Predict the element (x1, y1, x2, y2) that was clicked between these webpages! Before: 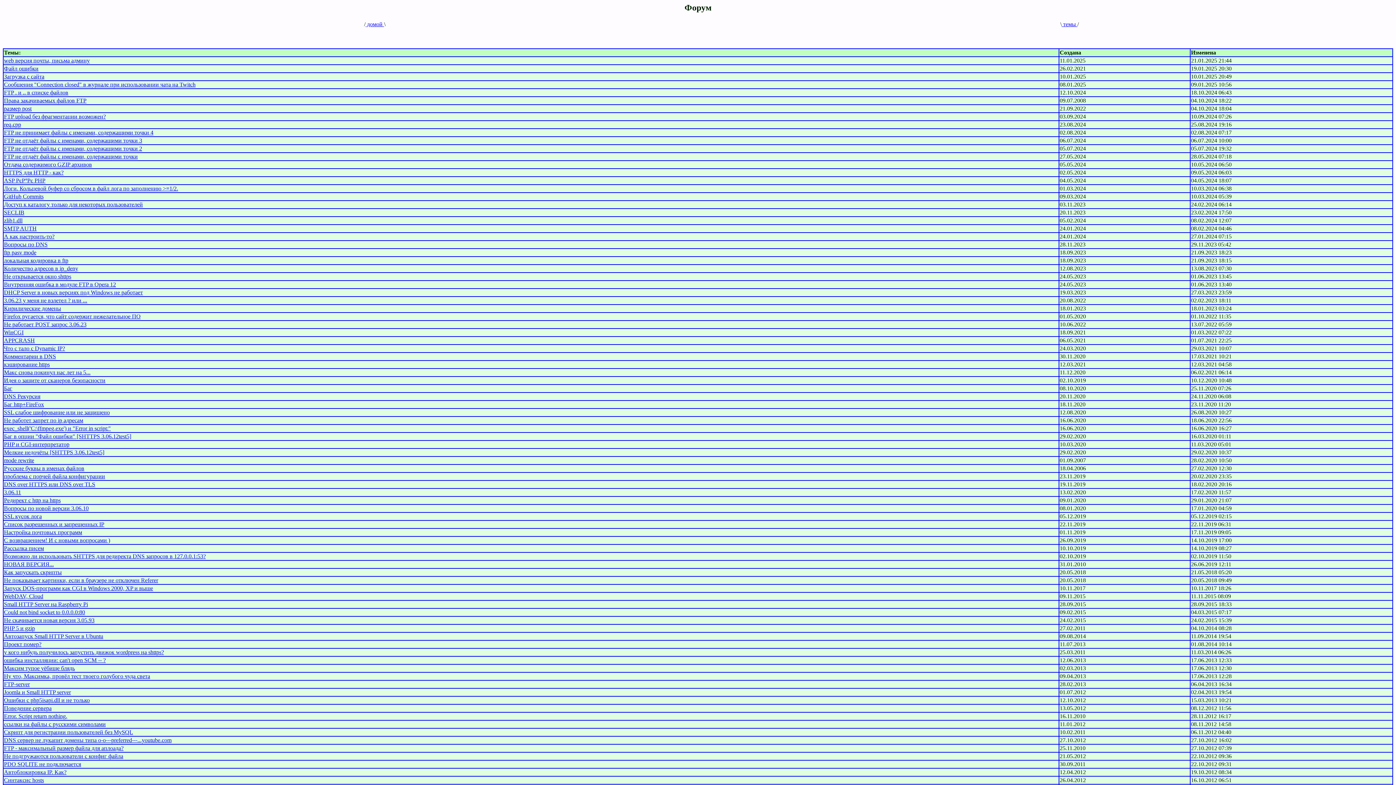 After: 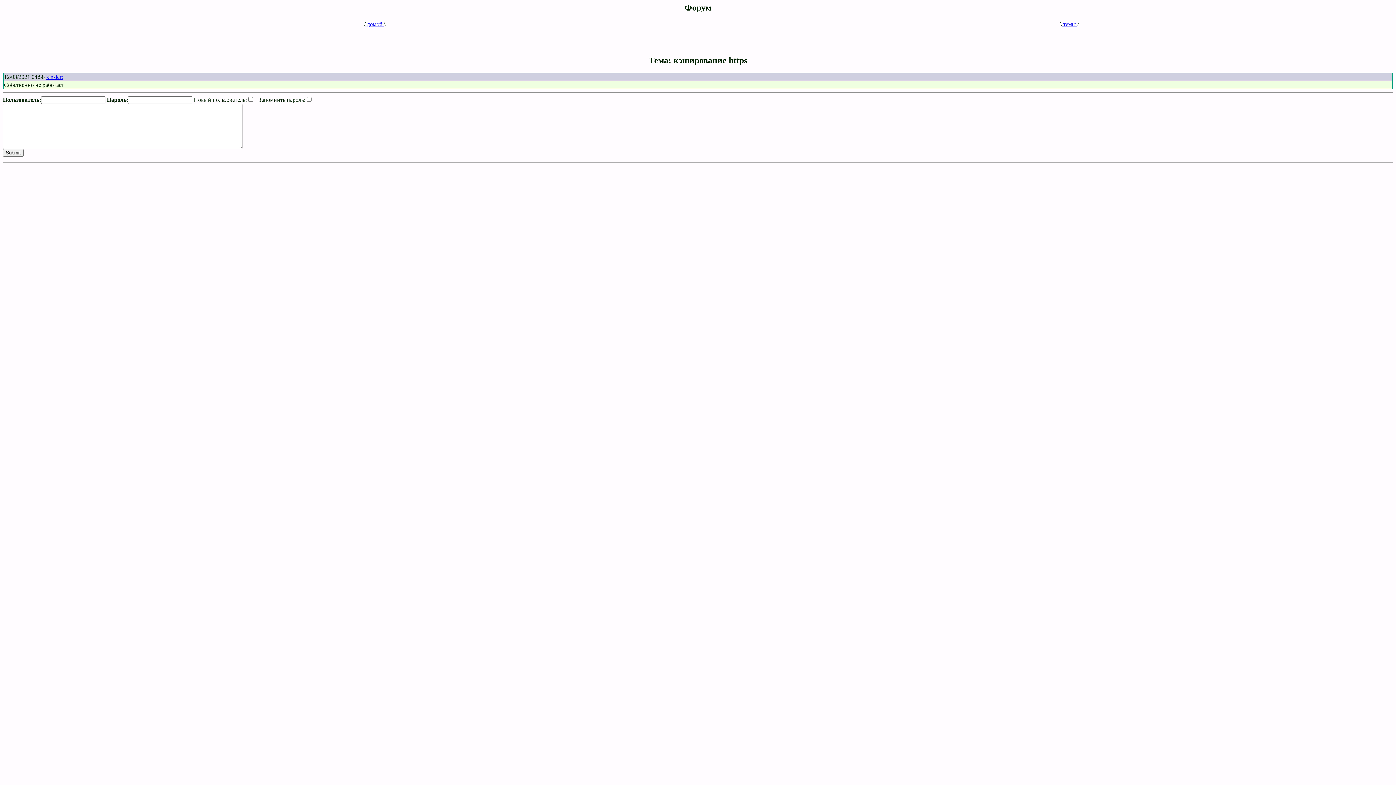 Action: bbox: (4, 361, 49, 367) label: кэширование https